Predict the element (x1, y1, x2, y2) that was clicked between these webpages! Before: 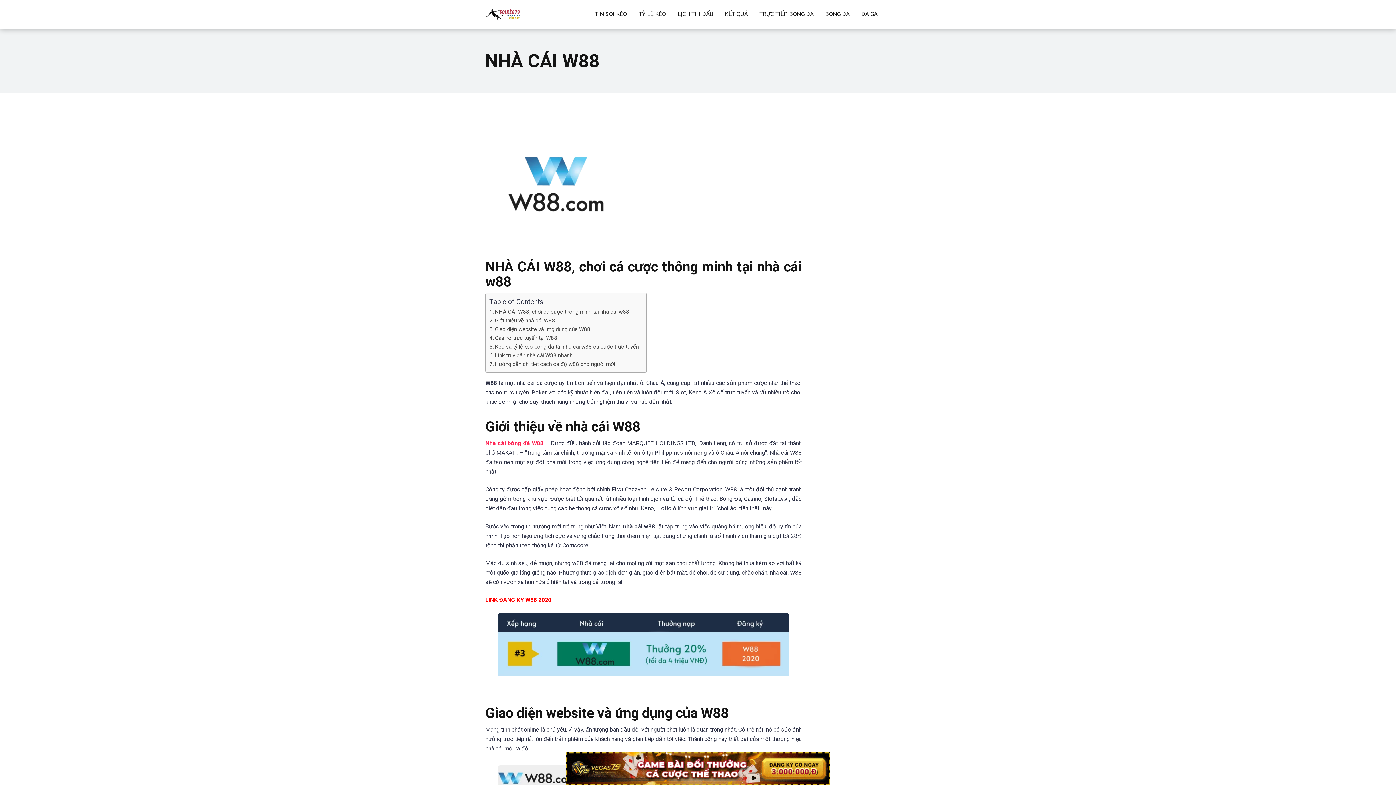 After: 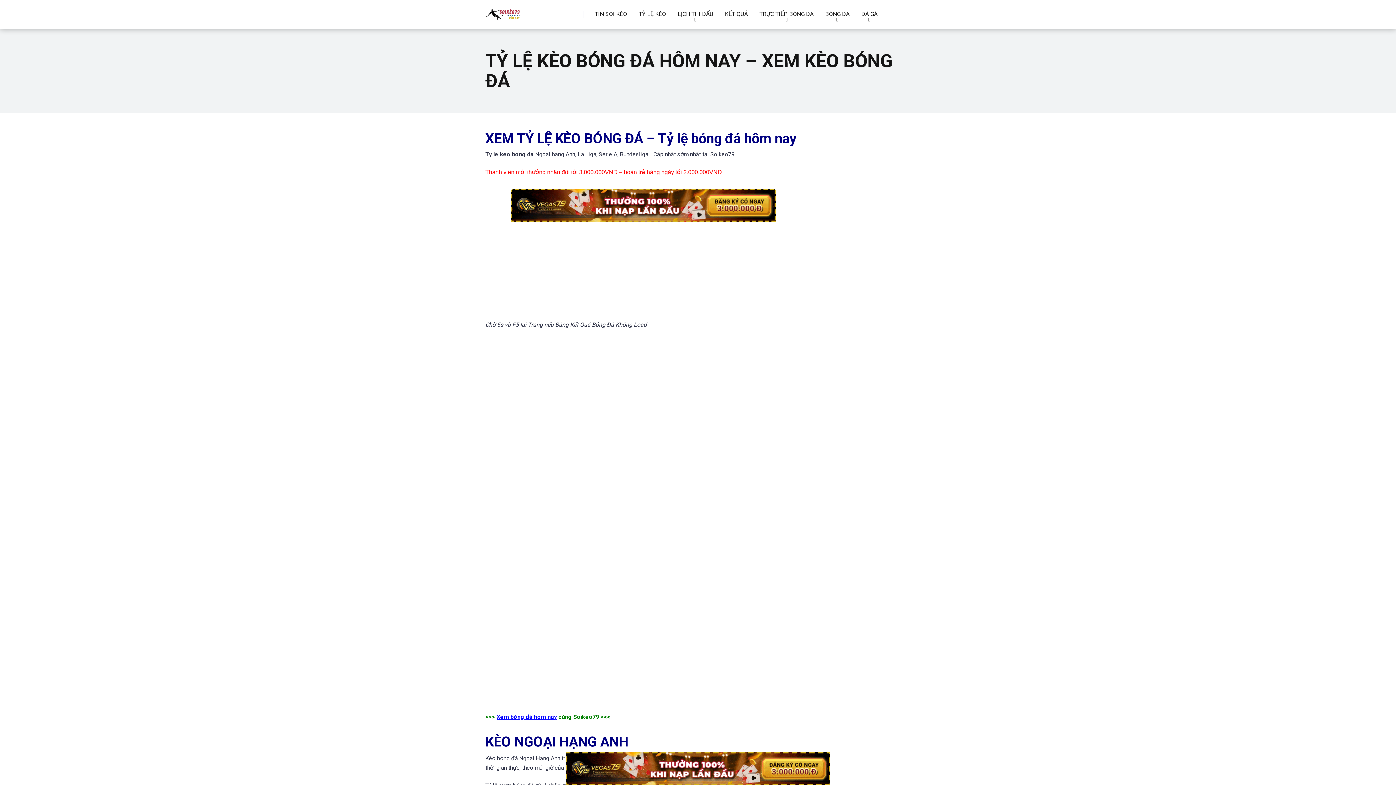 Action: bbox: (633, 0, 672, 29) label: TỶ LỆ KÈO